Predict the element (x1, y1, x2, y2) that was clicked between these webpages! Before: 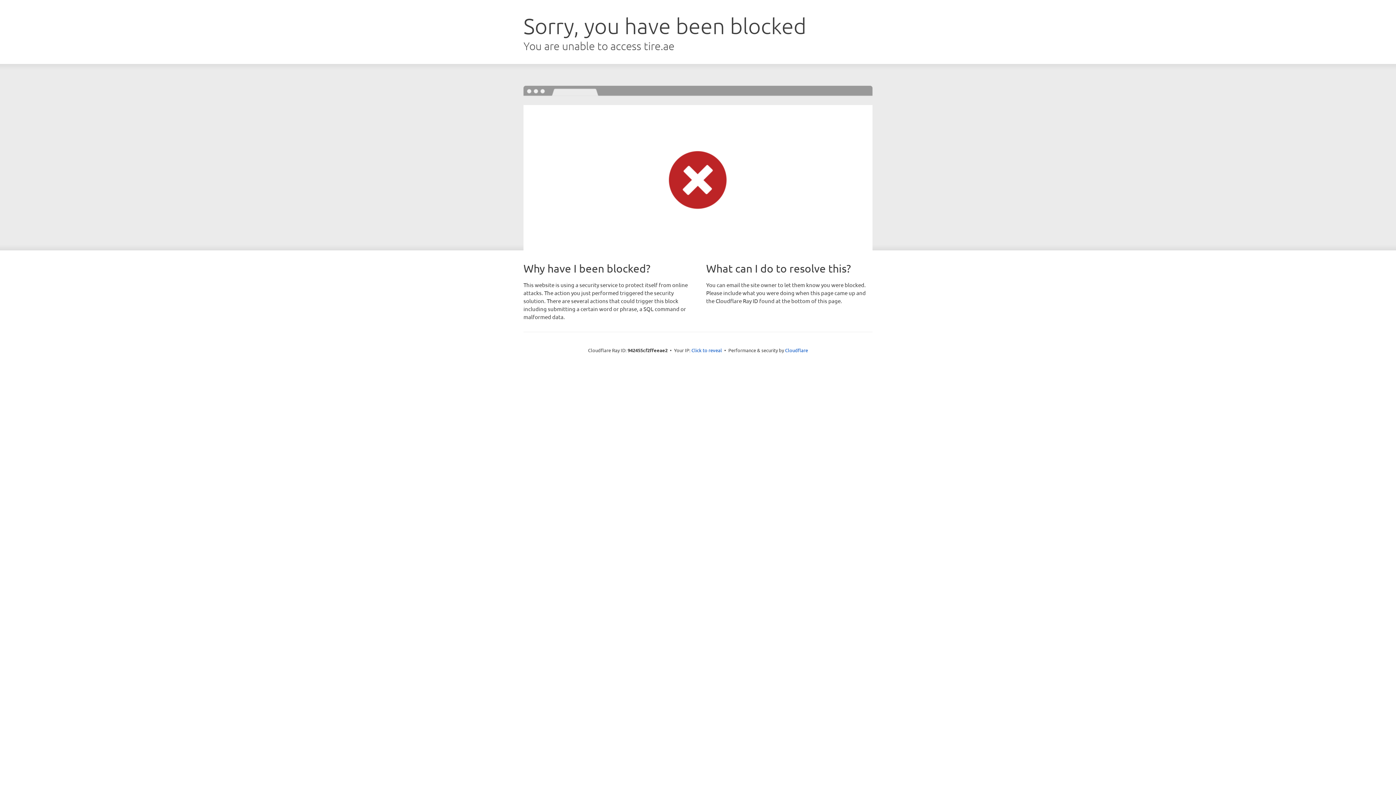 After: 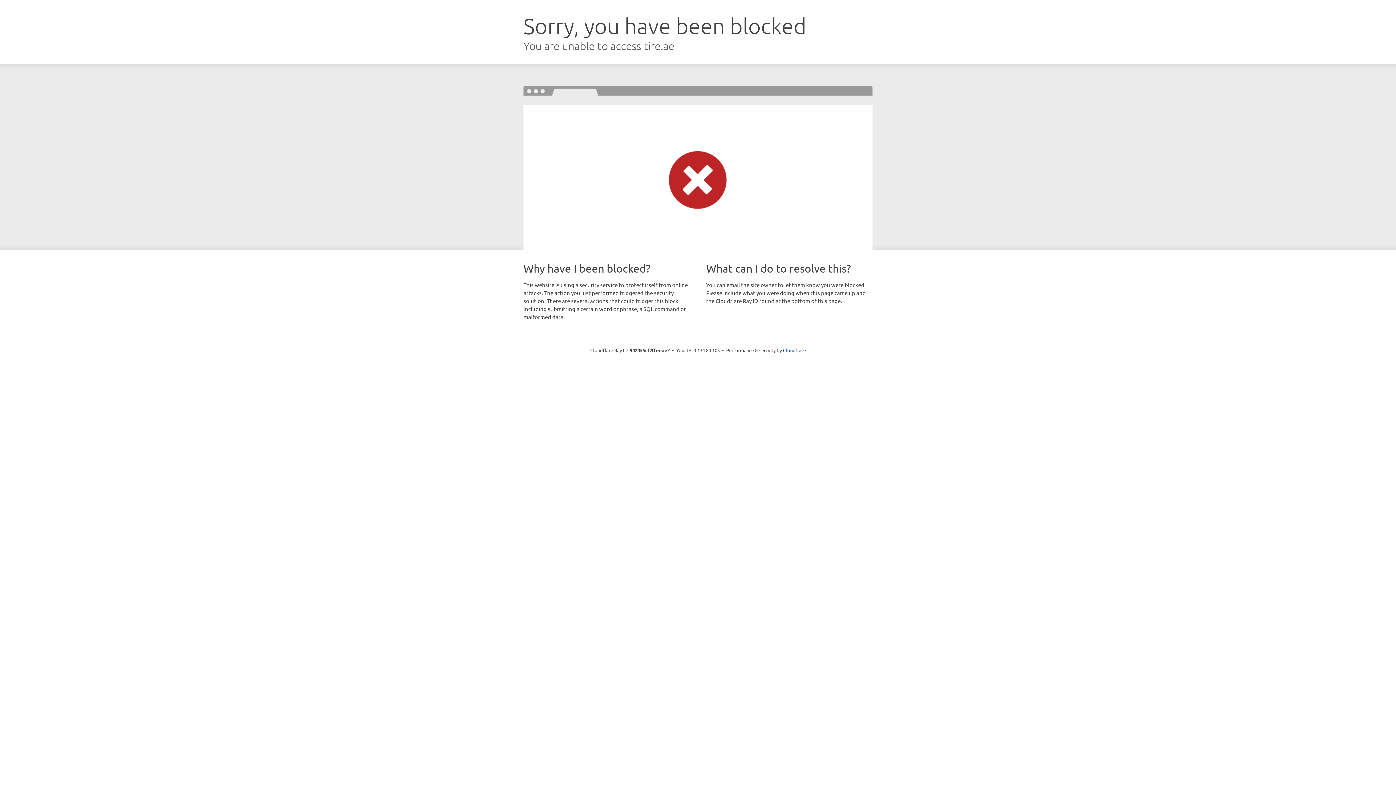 Action: label: Click to reveal bbox: (691, 346, 722, 353)